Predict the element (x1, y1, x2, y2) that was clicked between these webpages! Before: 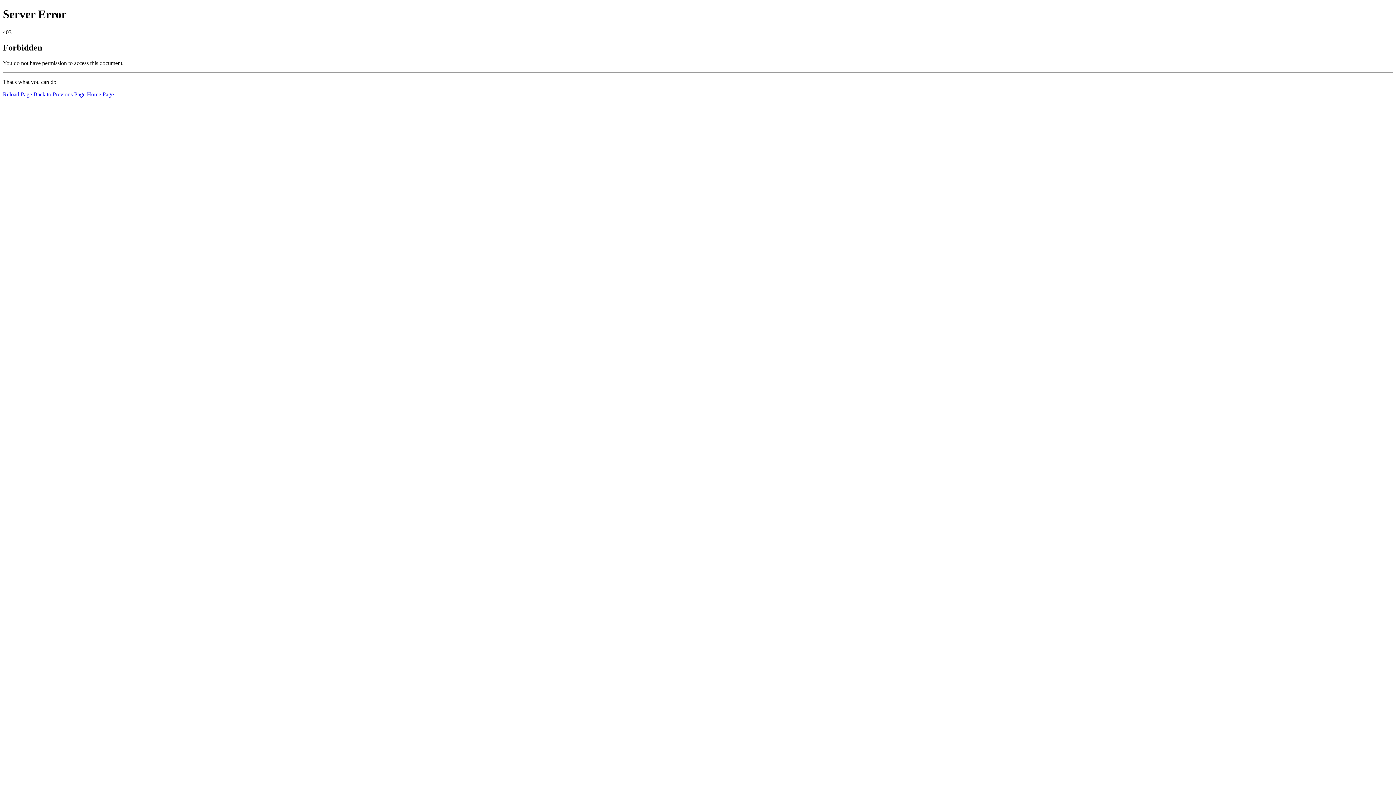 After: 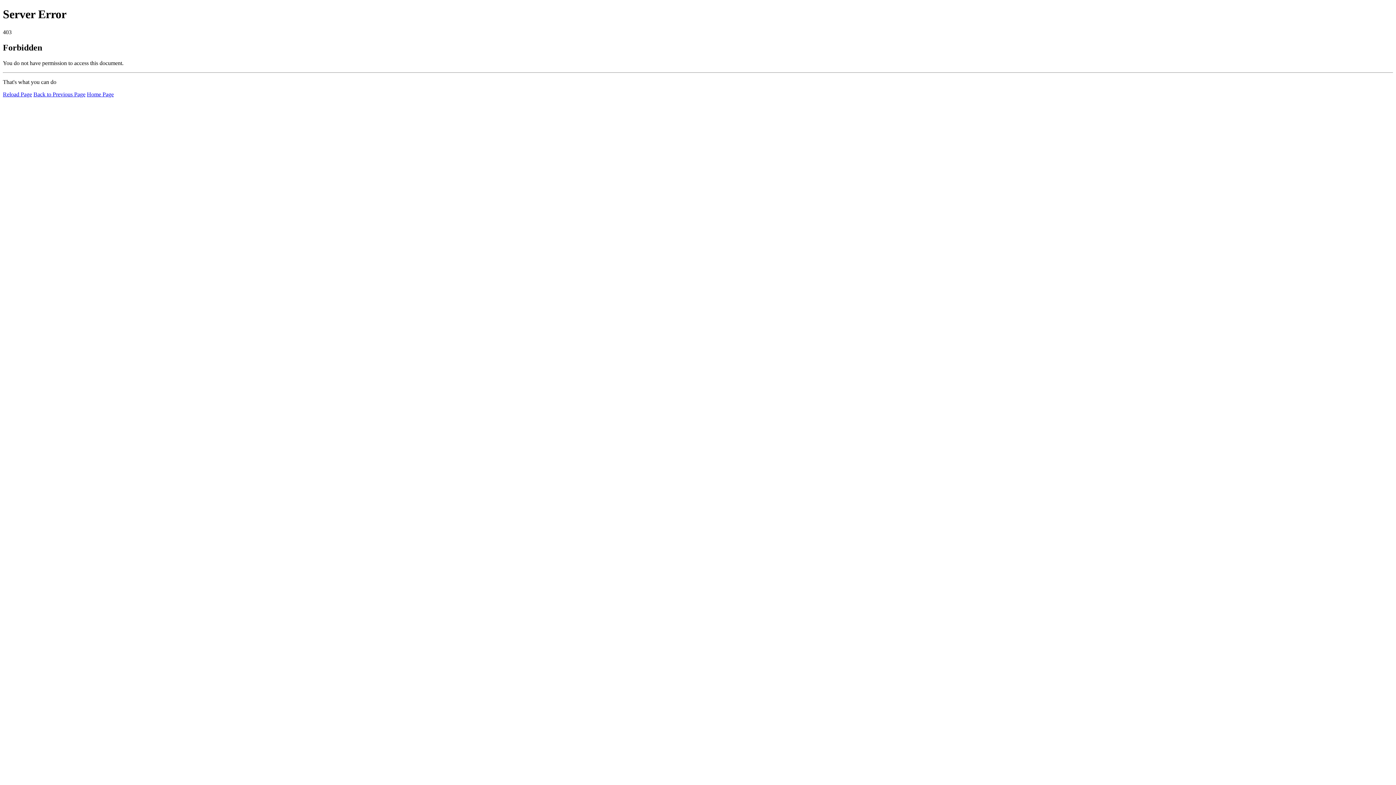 Action: bbox: (2, 91, 32, 97) label: Reload Page